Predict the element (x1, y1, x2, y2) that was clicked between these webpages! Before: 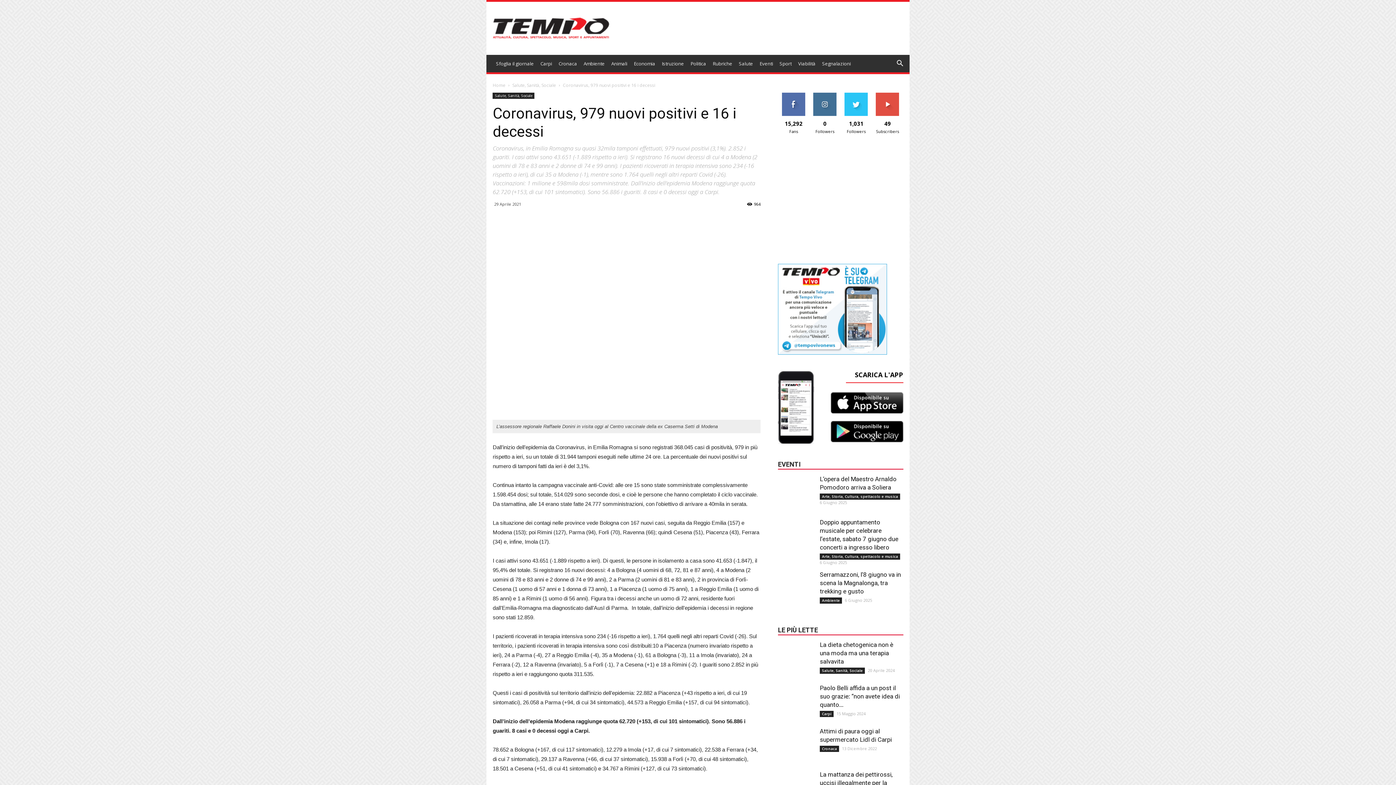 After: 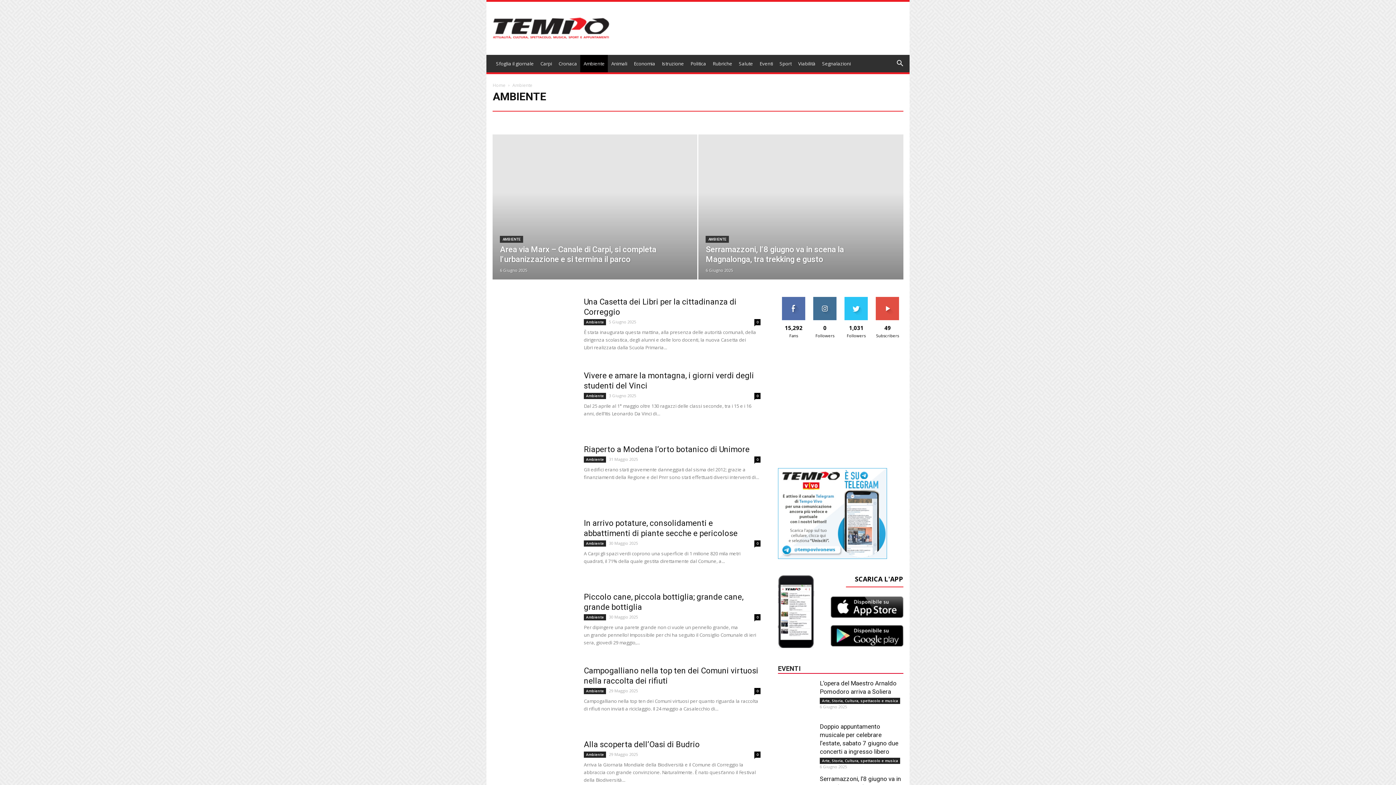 Action: label: Ambiente bbox: (580, 54, 608, 72)